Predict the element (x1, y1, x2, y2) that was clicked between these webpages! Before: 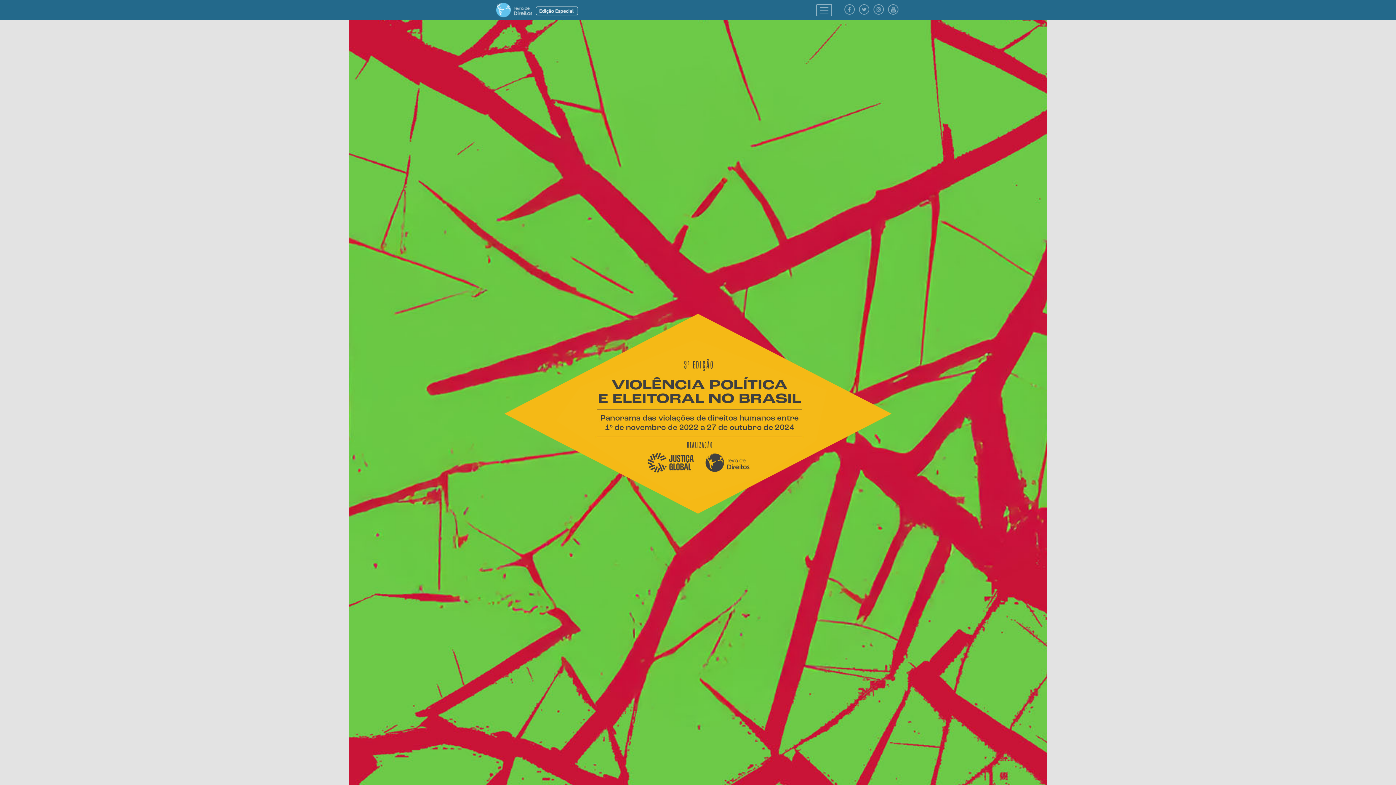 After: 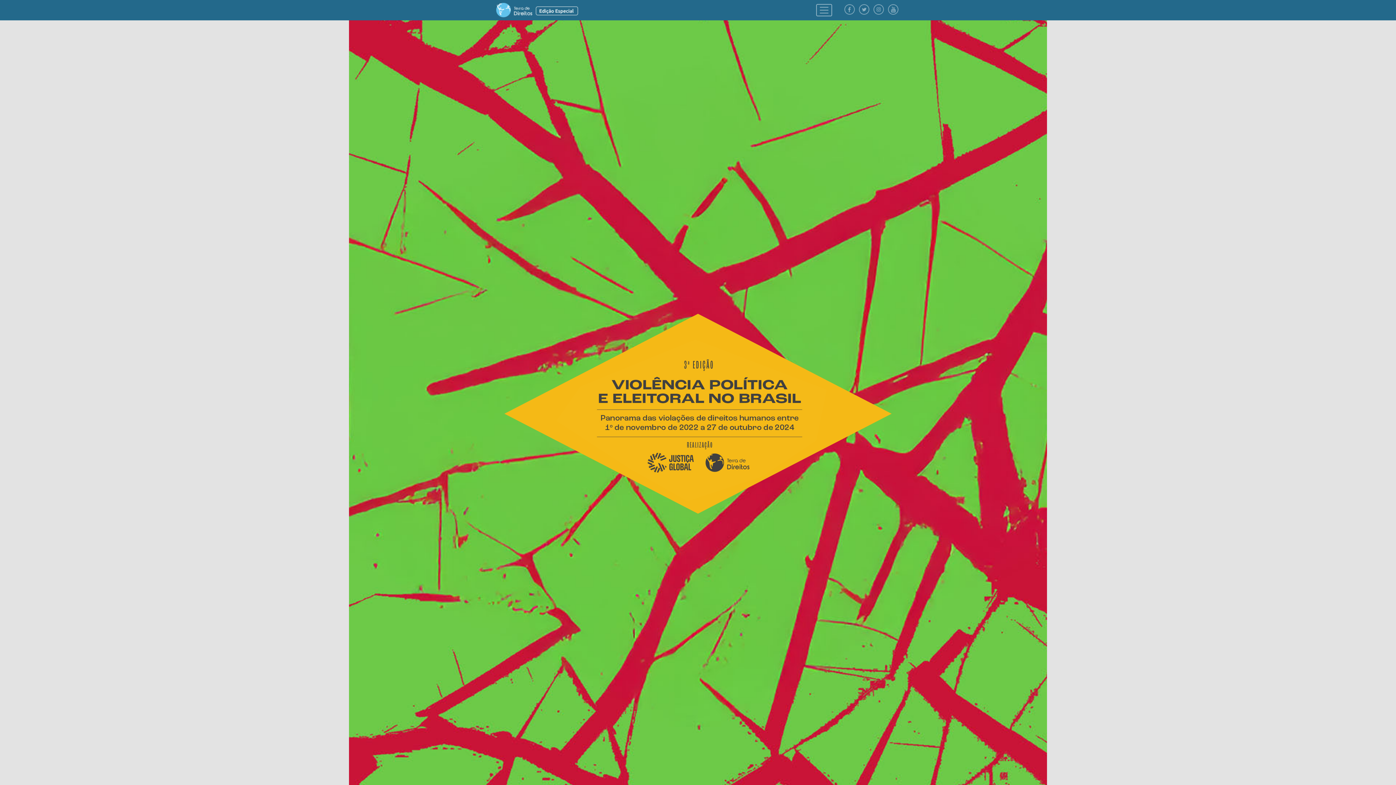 Action: bbox: (843, 5, 856, 12)